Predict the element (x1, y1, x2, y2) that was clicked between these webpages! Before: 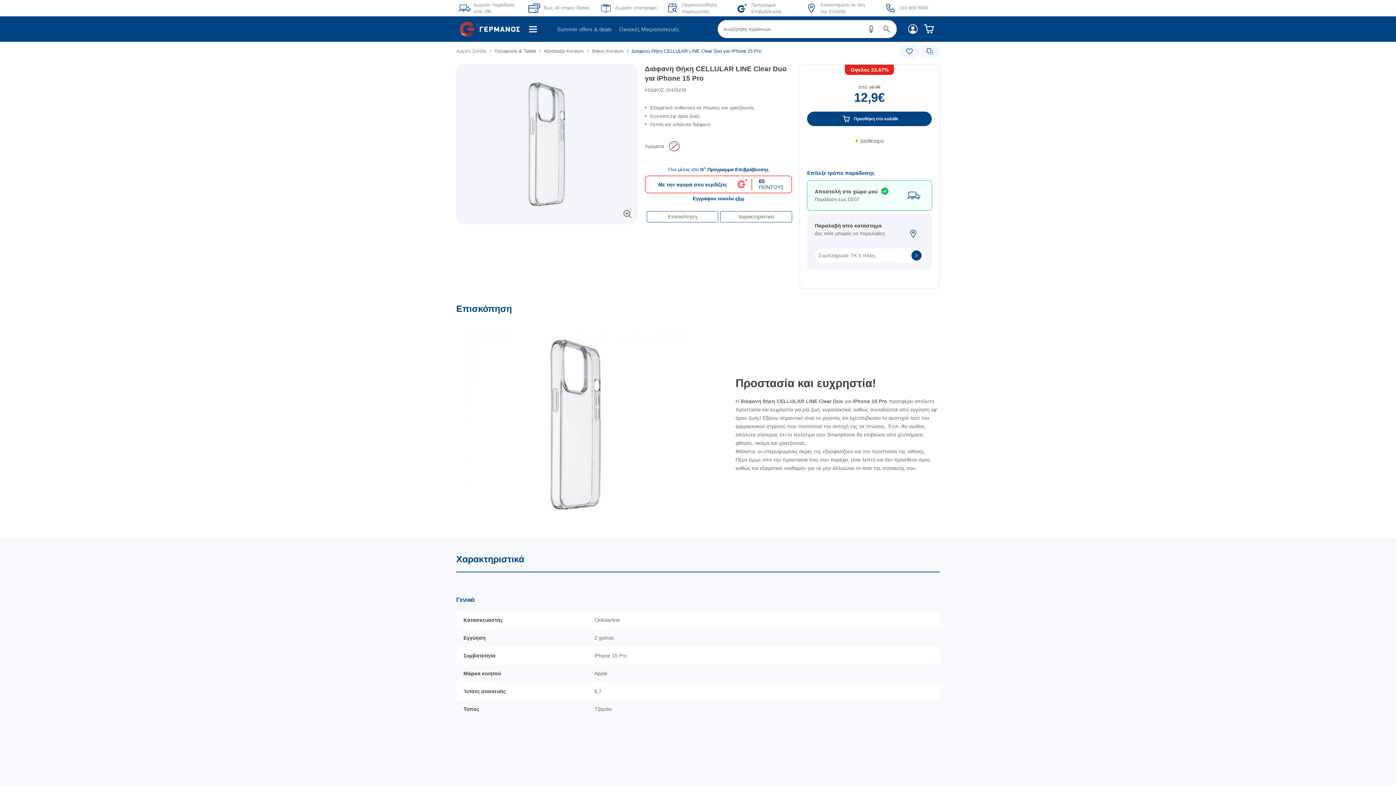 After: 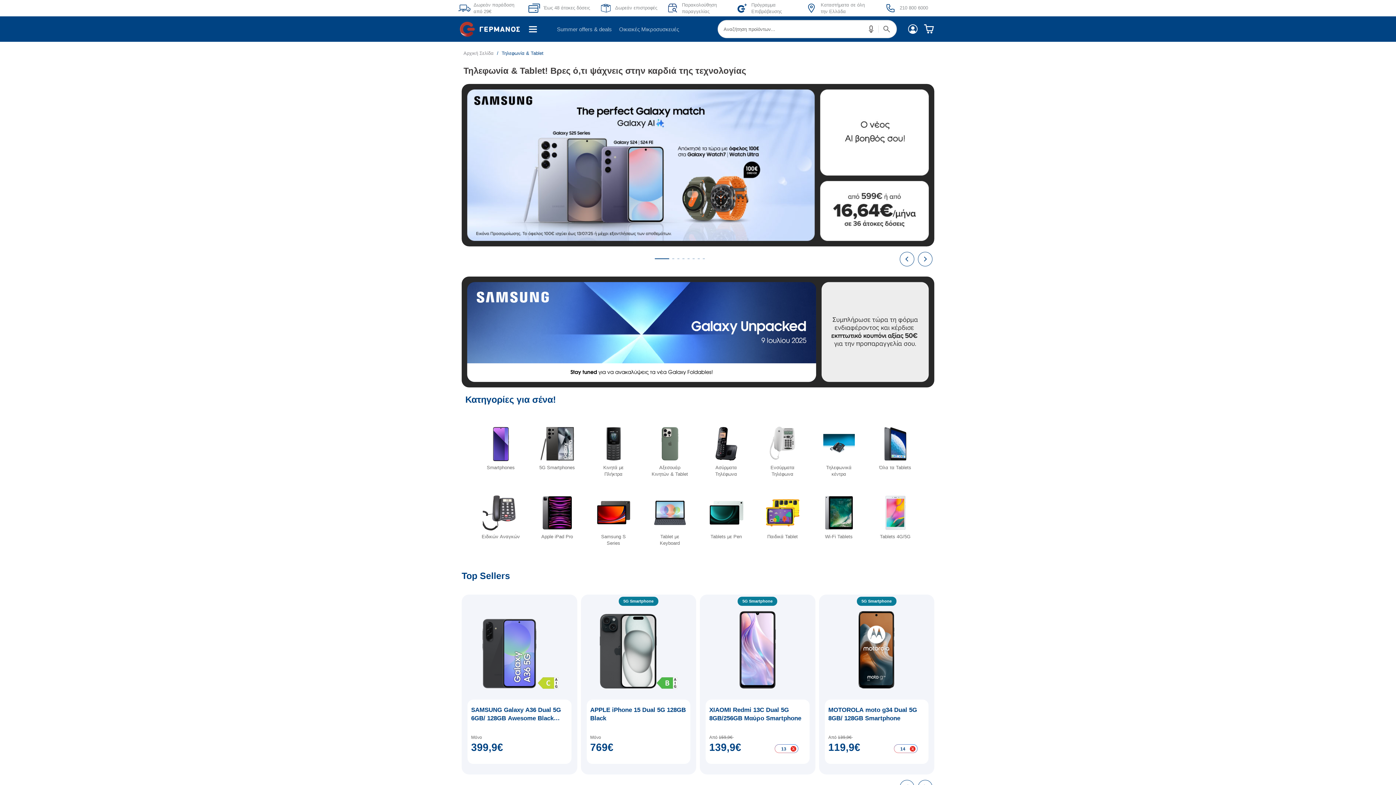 Action: bbox: (494, 48, 536, 53) label: Τηλεφωνία & Tablet